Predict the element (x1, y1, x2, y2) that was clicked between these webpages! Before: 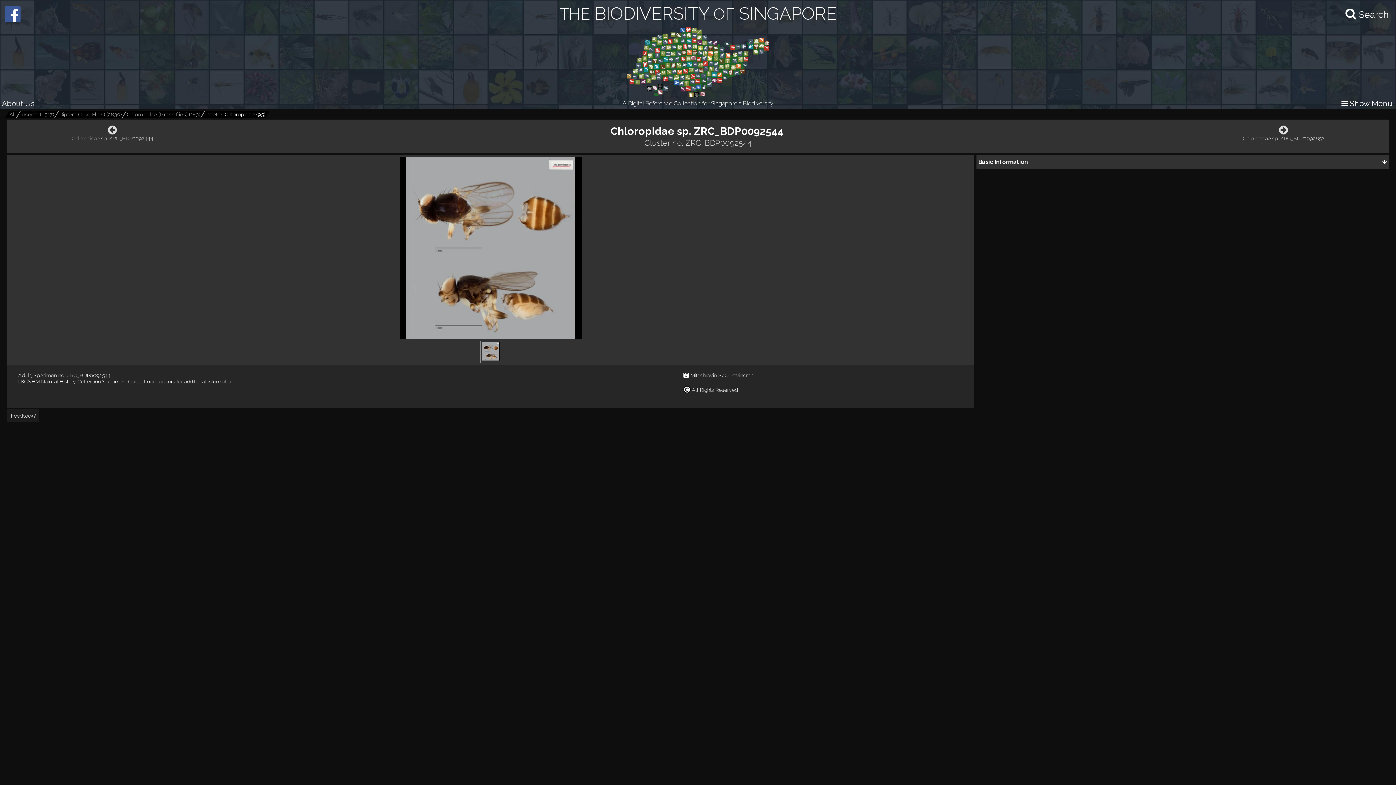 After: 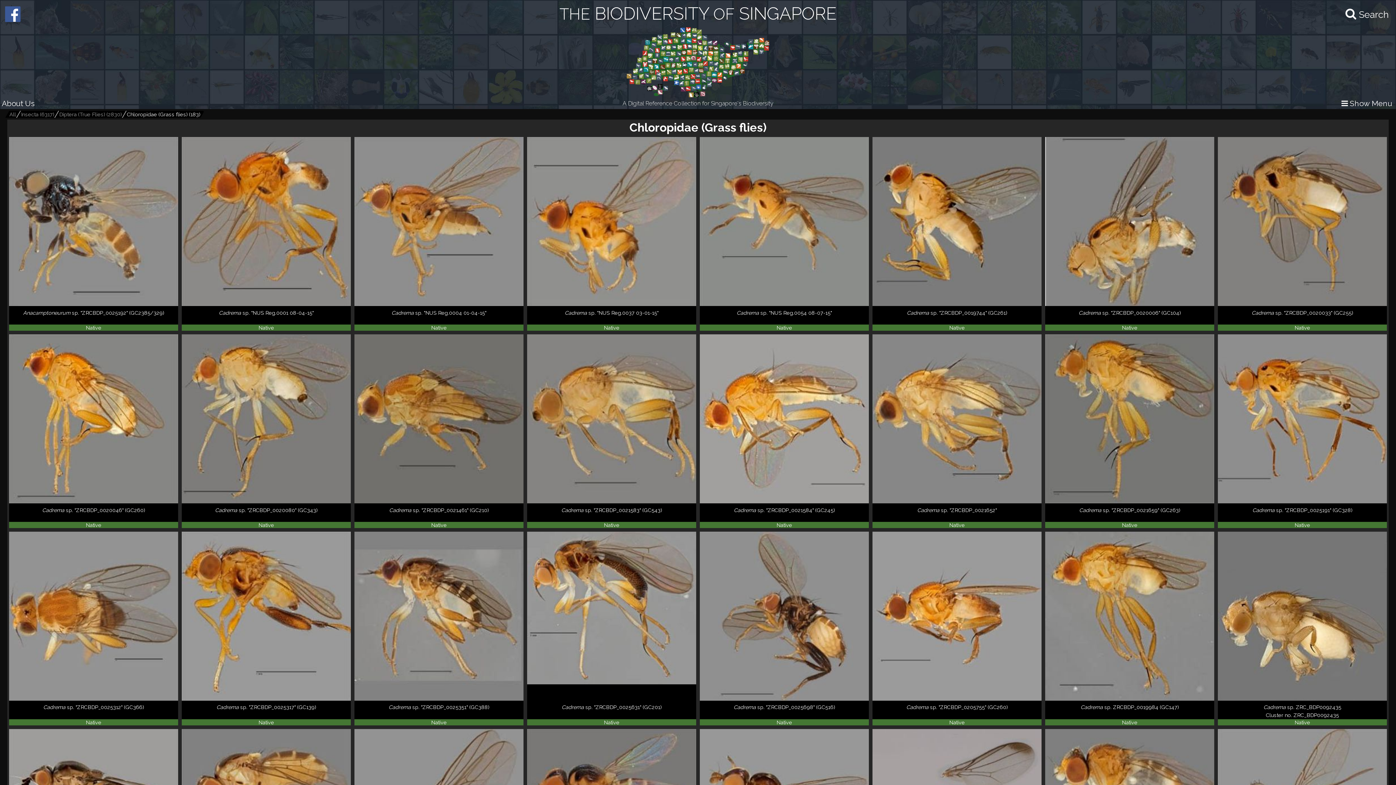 Action: bbox: (124, 110, 203, 117) label: Chloropidae (Grass flies) (183)